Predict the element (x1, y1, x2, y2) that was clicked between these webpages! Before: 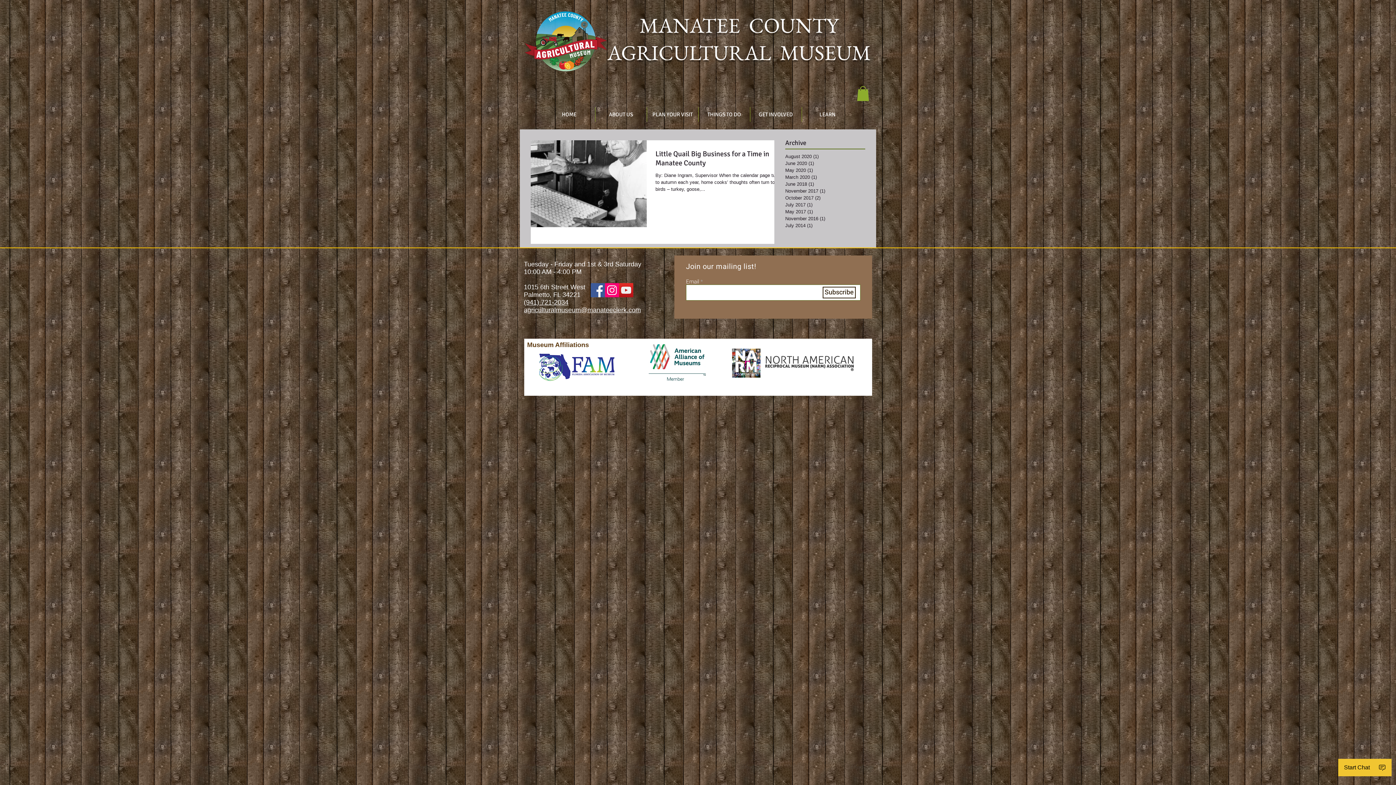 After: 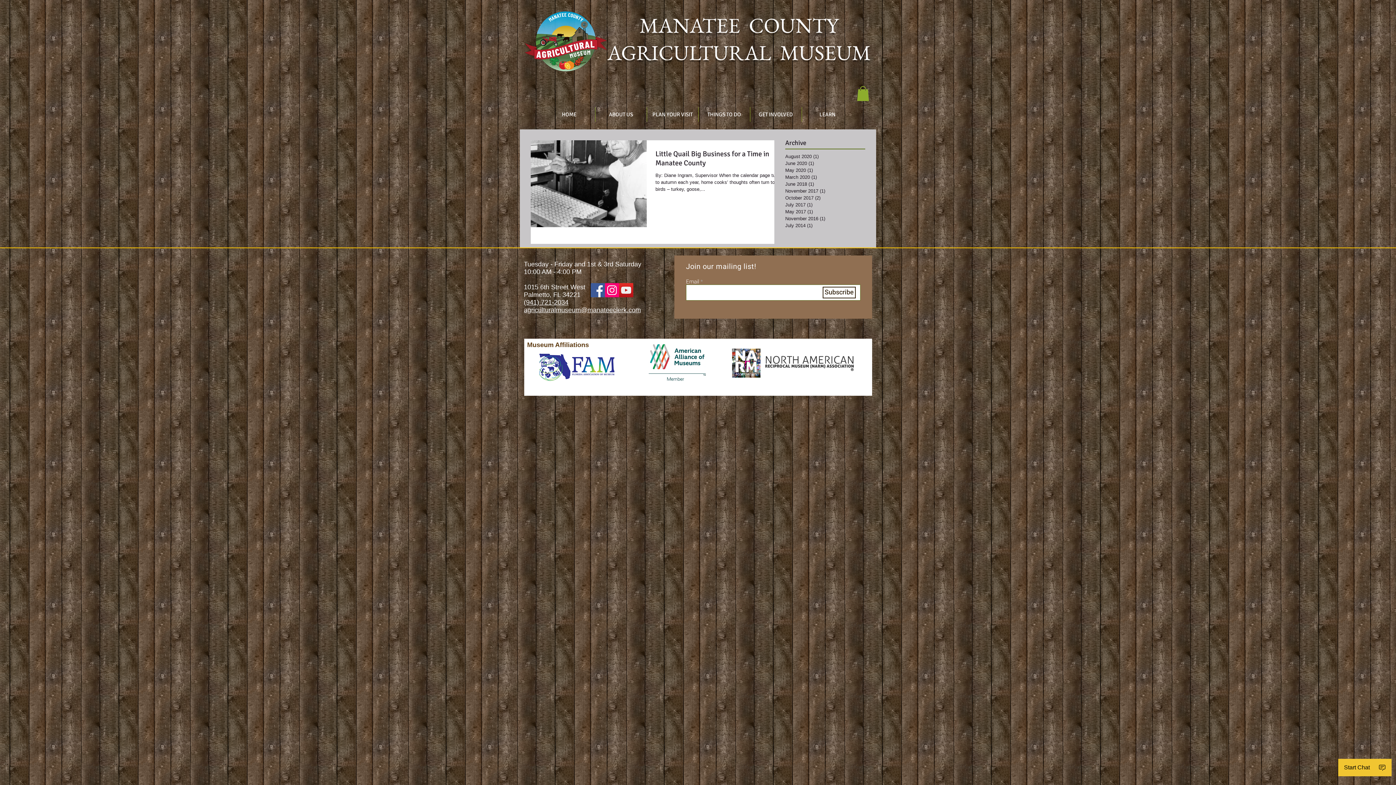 Action: label: Instagram bbox: (605, 283, 619, 297)